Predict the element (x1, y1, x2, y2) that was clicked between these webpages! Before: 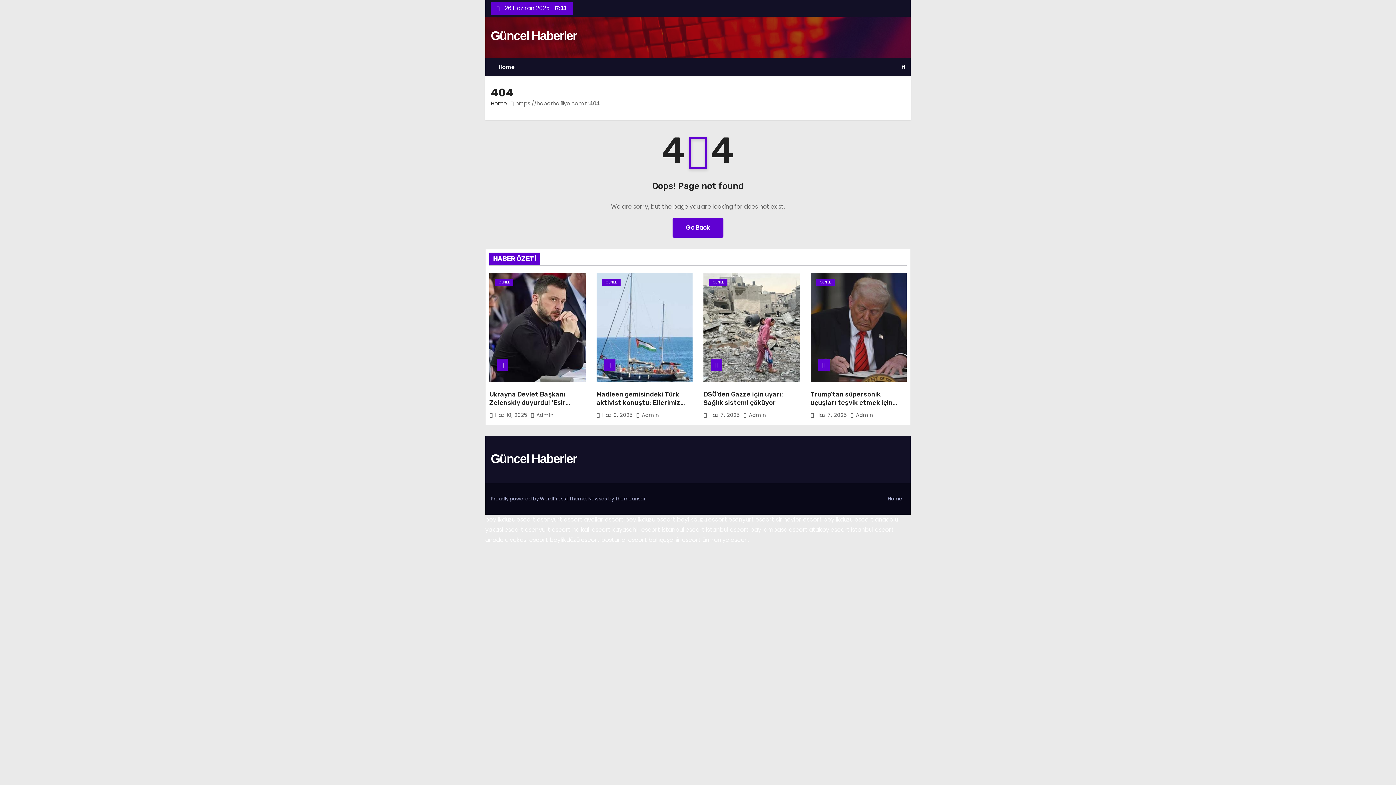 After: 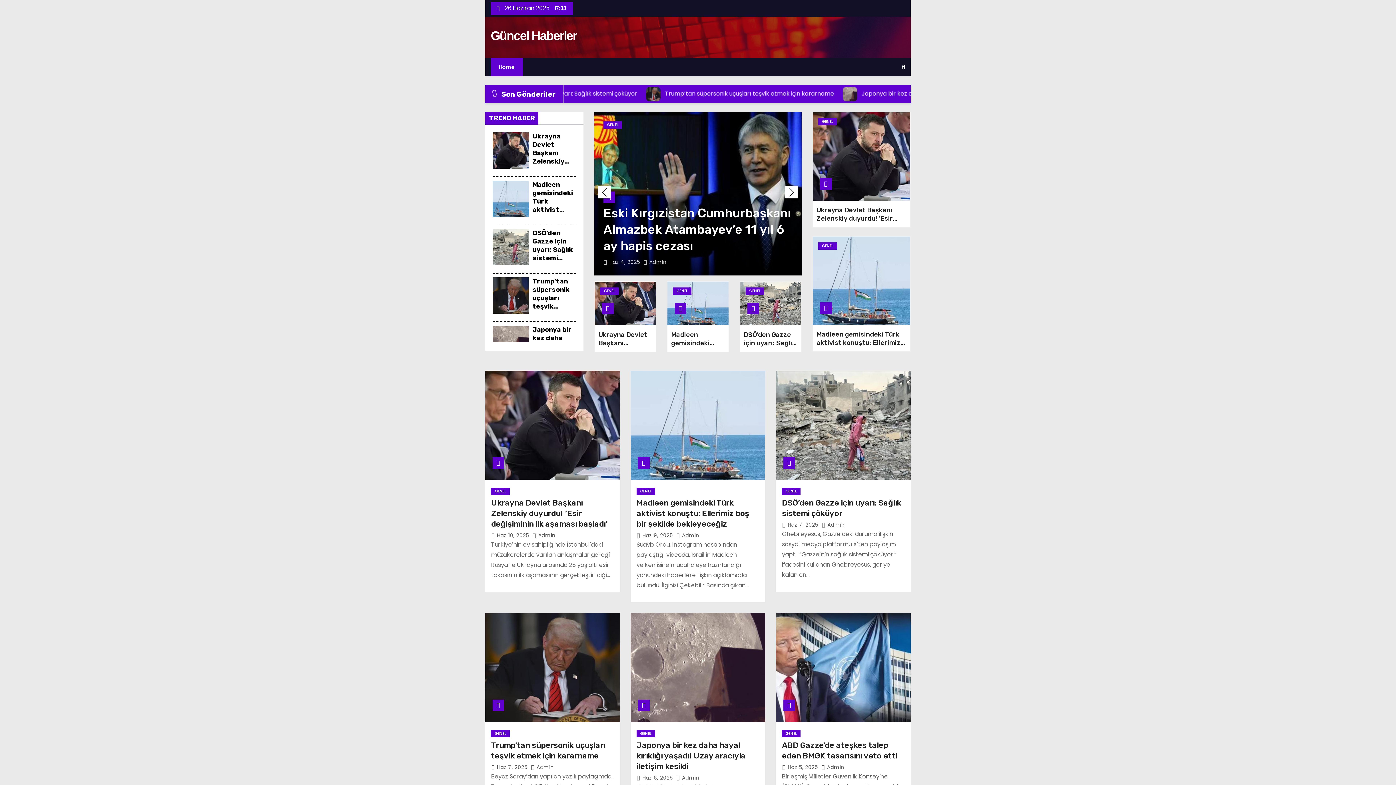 Action: bbox: (490, 58, 522, 76) label: Home